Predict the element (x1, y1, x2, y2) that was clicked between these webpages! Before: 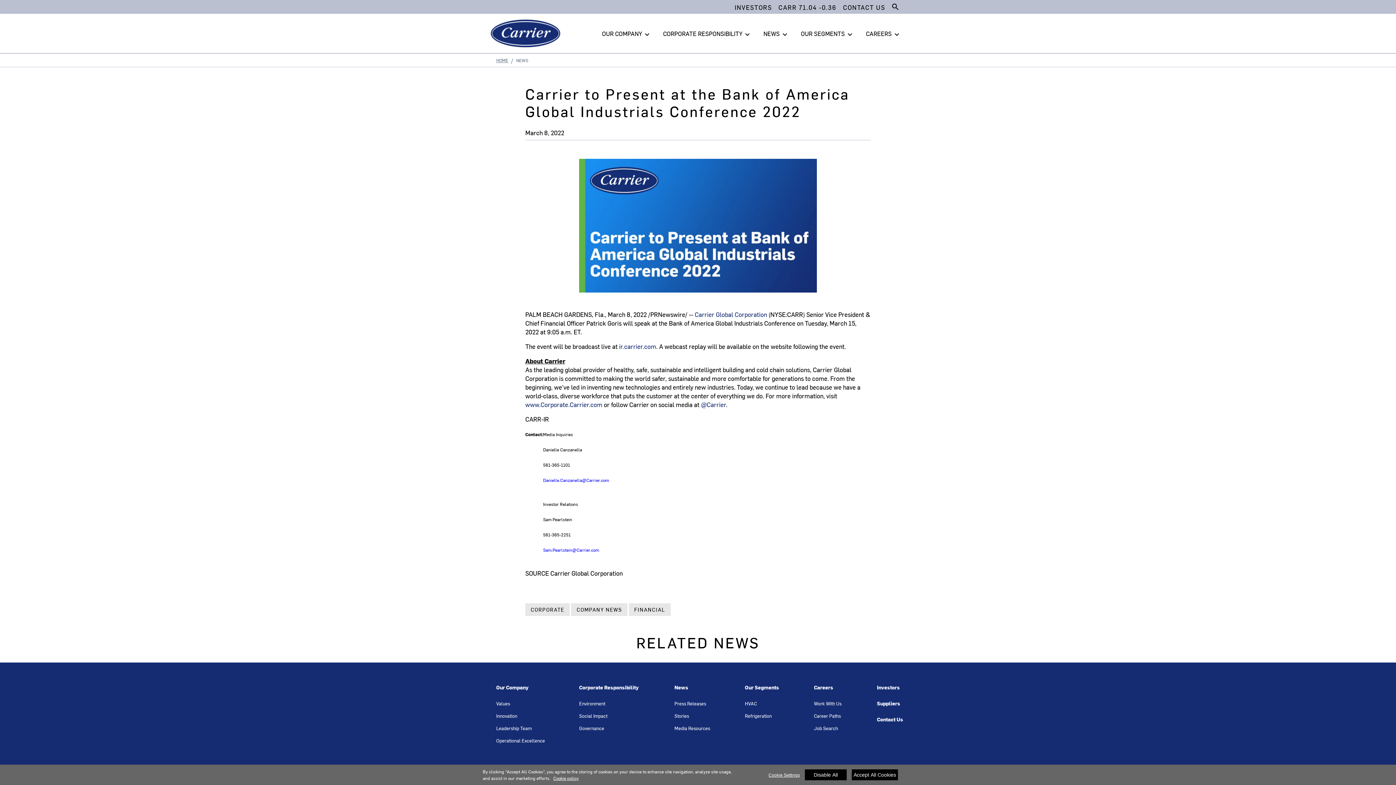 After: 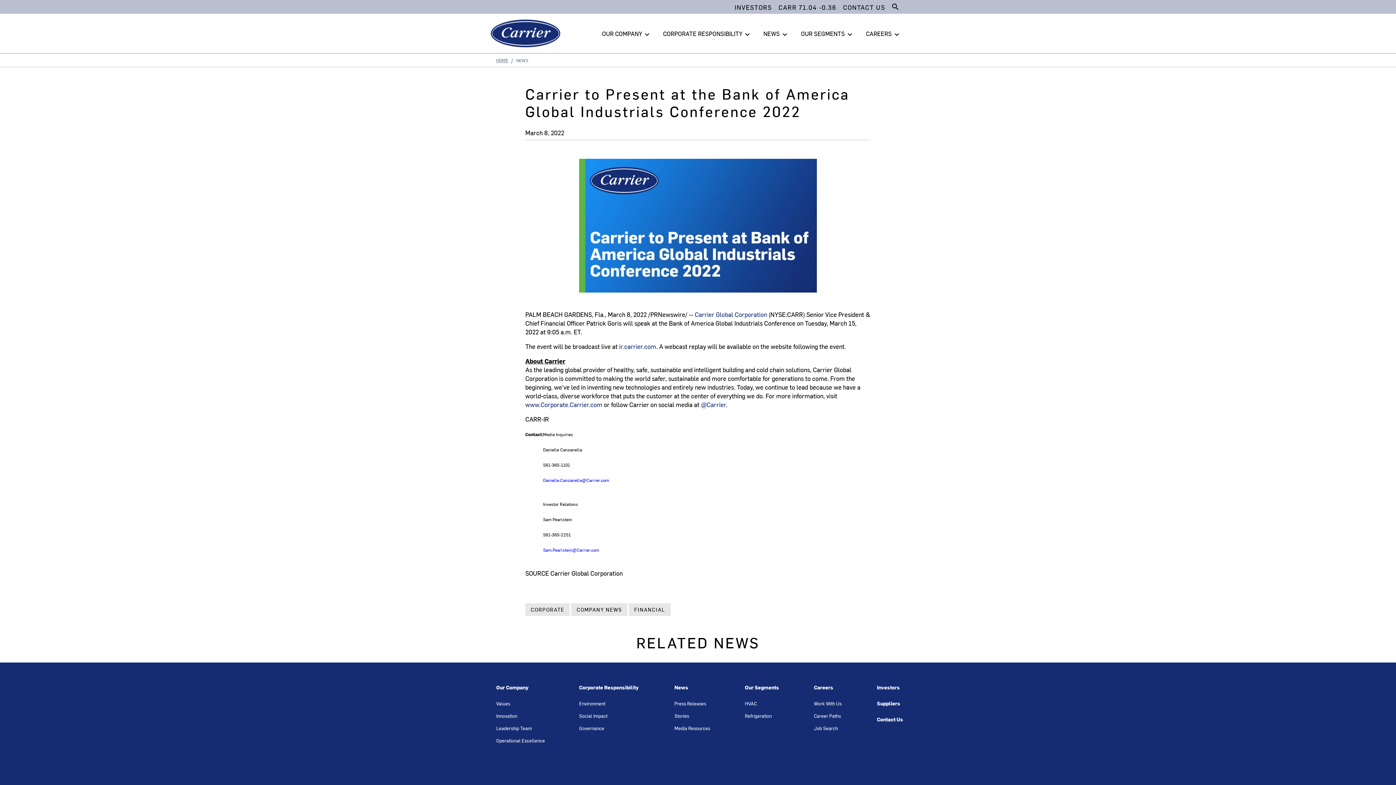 Action: label: Disable All bbox: (805, 769, 846, 780)